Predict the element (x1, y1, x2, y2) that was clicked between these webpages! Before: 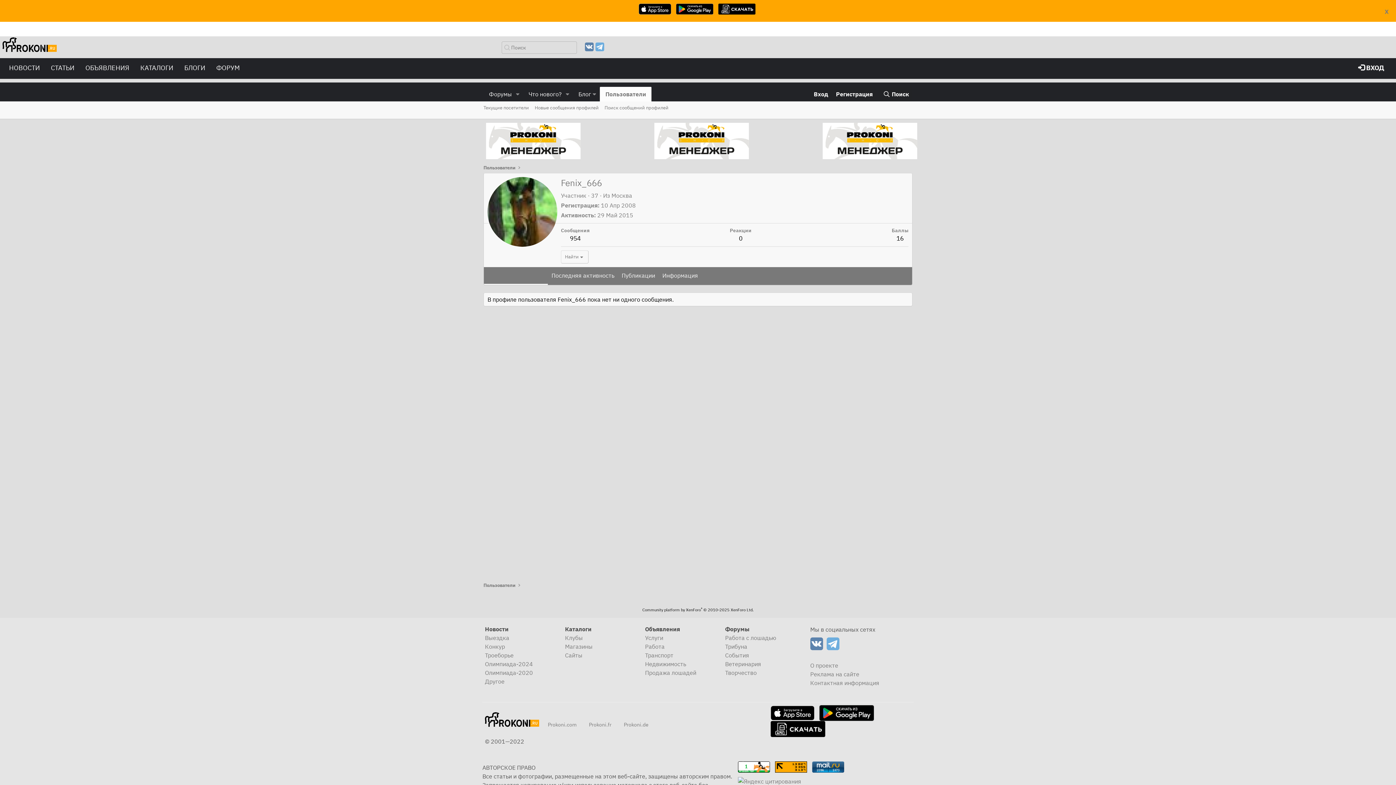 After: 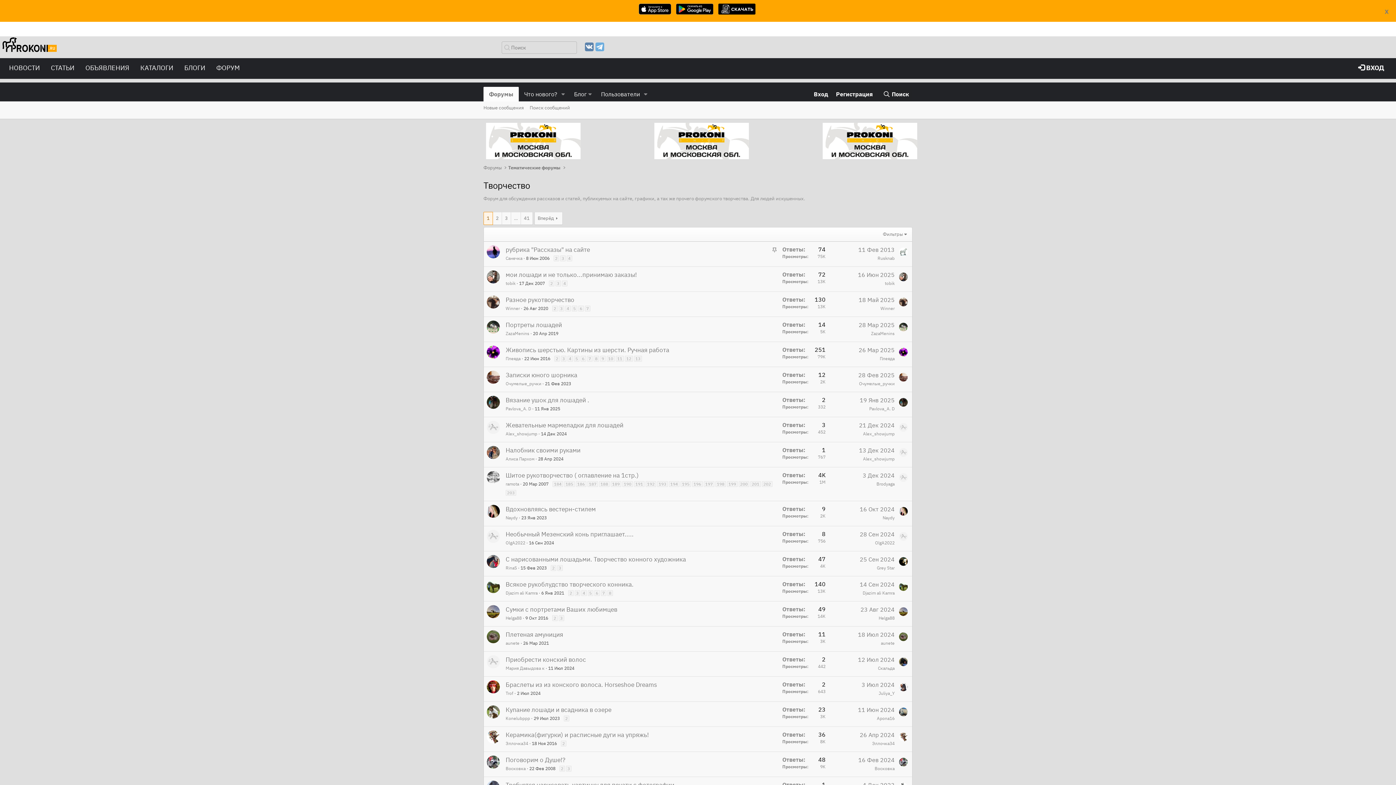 Action: label: Творчество bbox: (725, 669, 756, 676)